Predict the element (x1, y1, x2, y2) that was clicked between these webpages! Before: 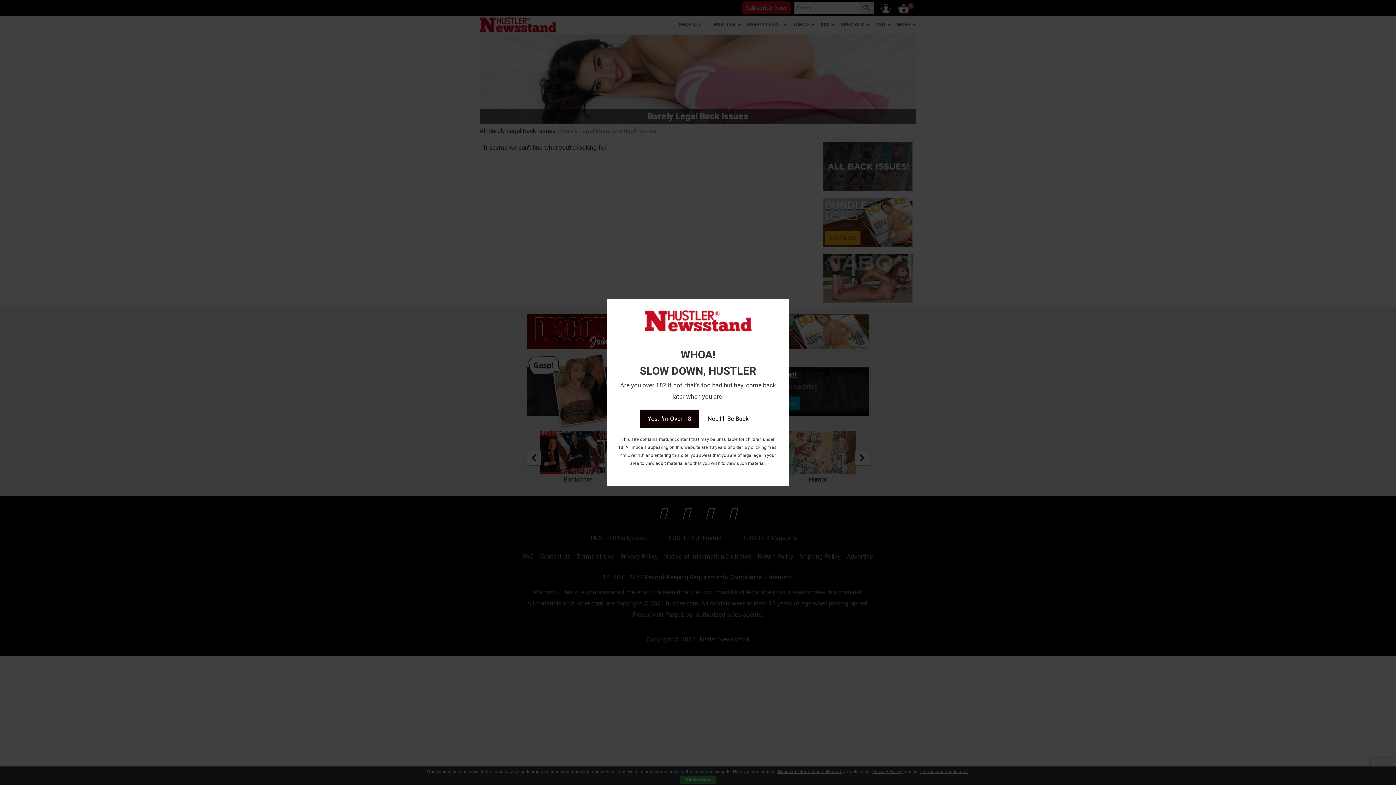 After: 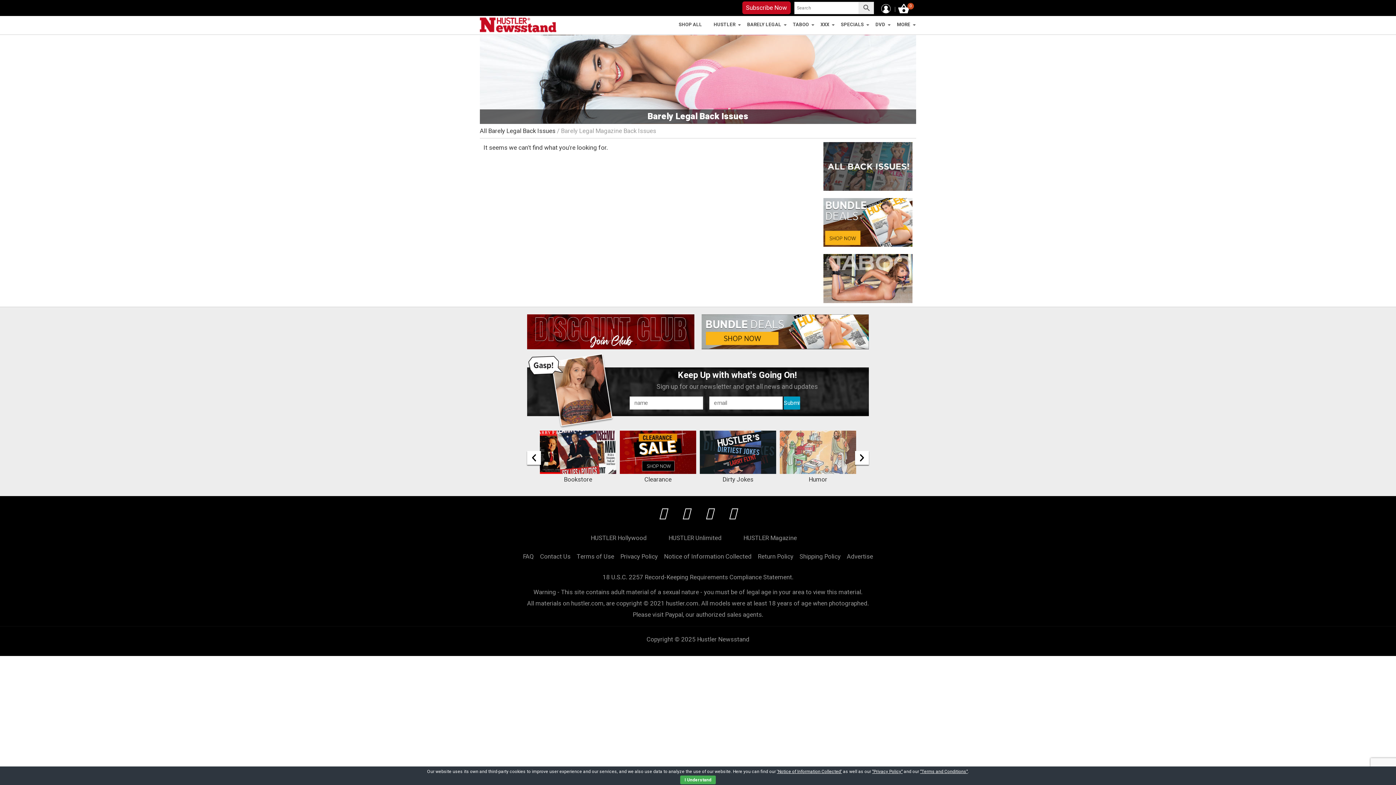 Action: bbox: (640, 409, 698, 428) label: Yes, I'm Over 18